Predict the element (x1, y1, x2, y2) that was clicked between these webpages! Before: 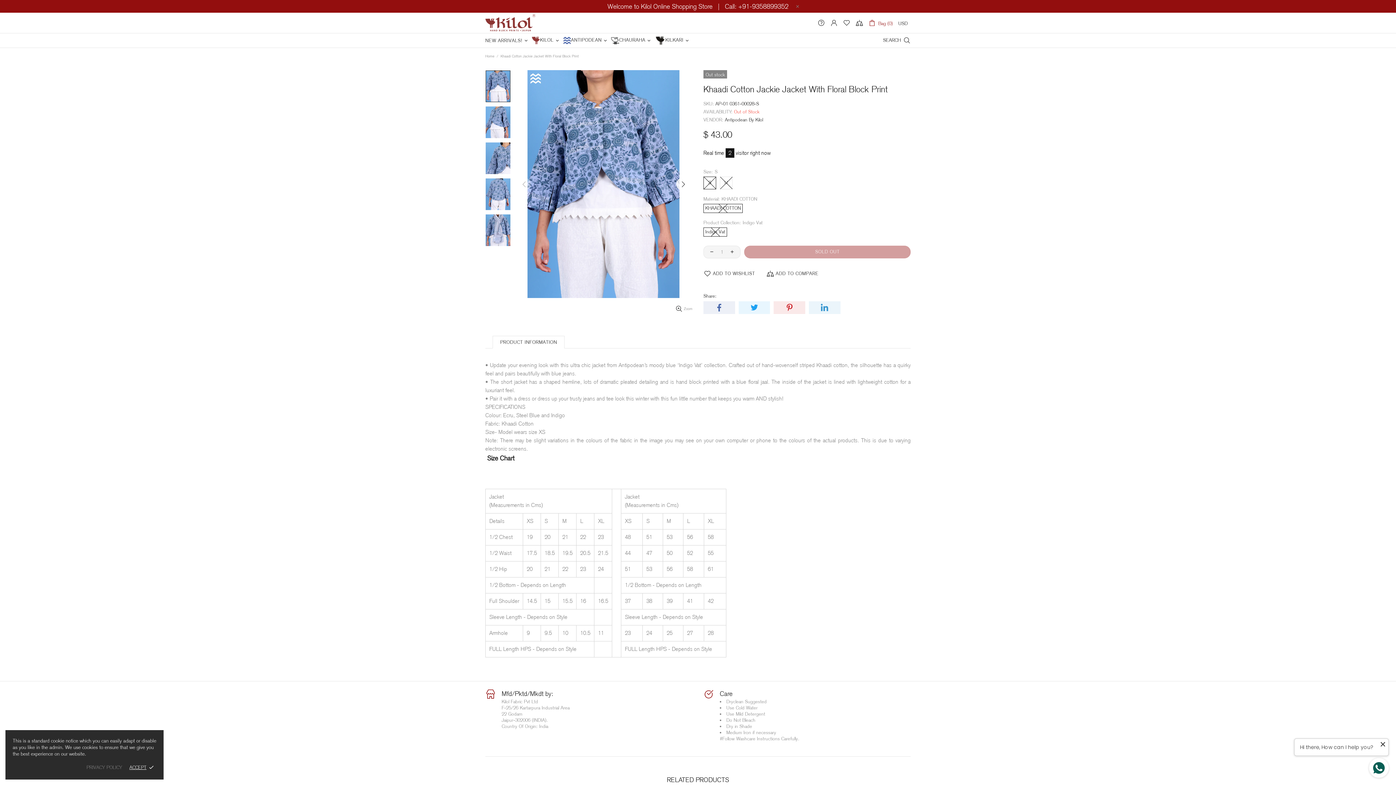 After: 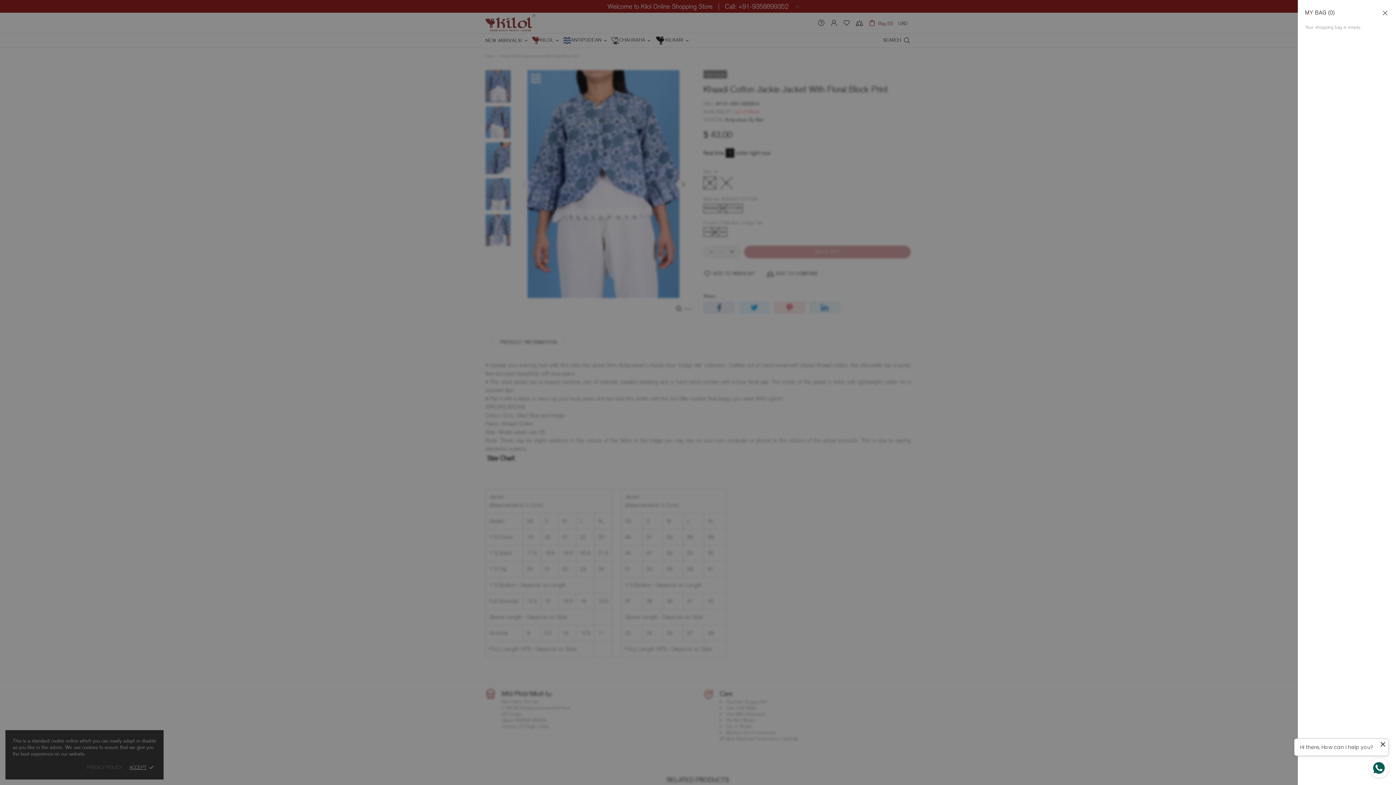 Action: label: Bag (0) bbox: (868, 18, 893, 27)